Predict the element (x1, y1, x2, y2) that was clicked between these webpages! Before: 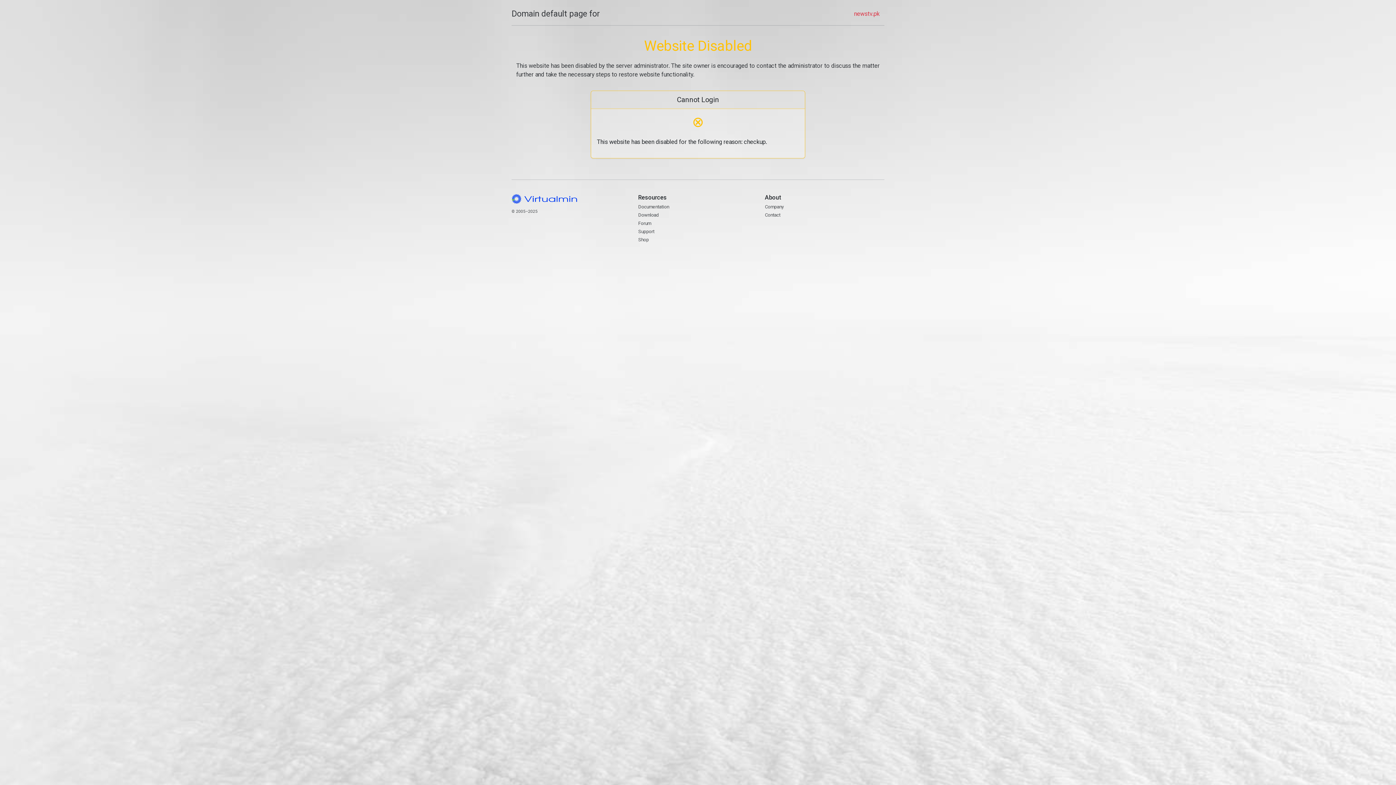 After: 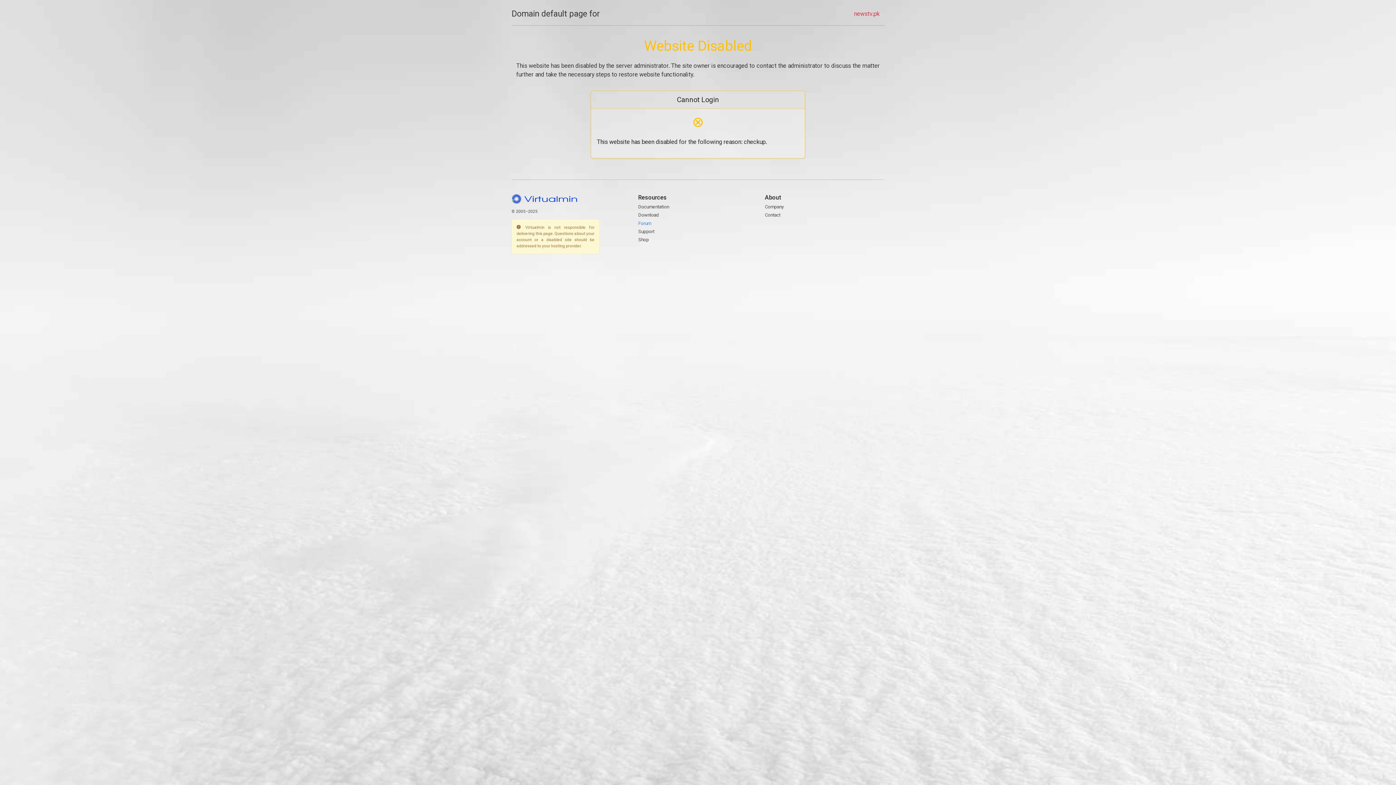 Action: bbox: (638, 220, 651, 226) label: Forum